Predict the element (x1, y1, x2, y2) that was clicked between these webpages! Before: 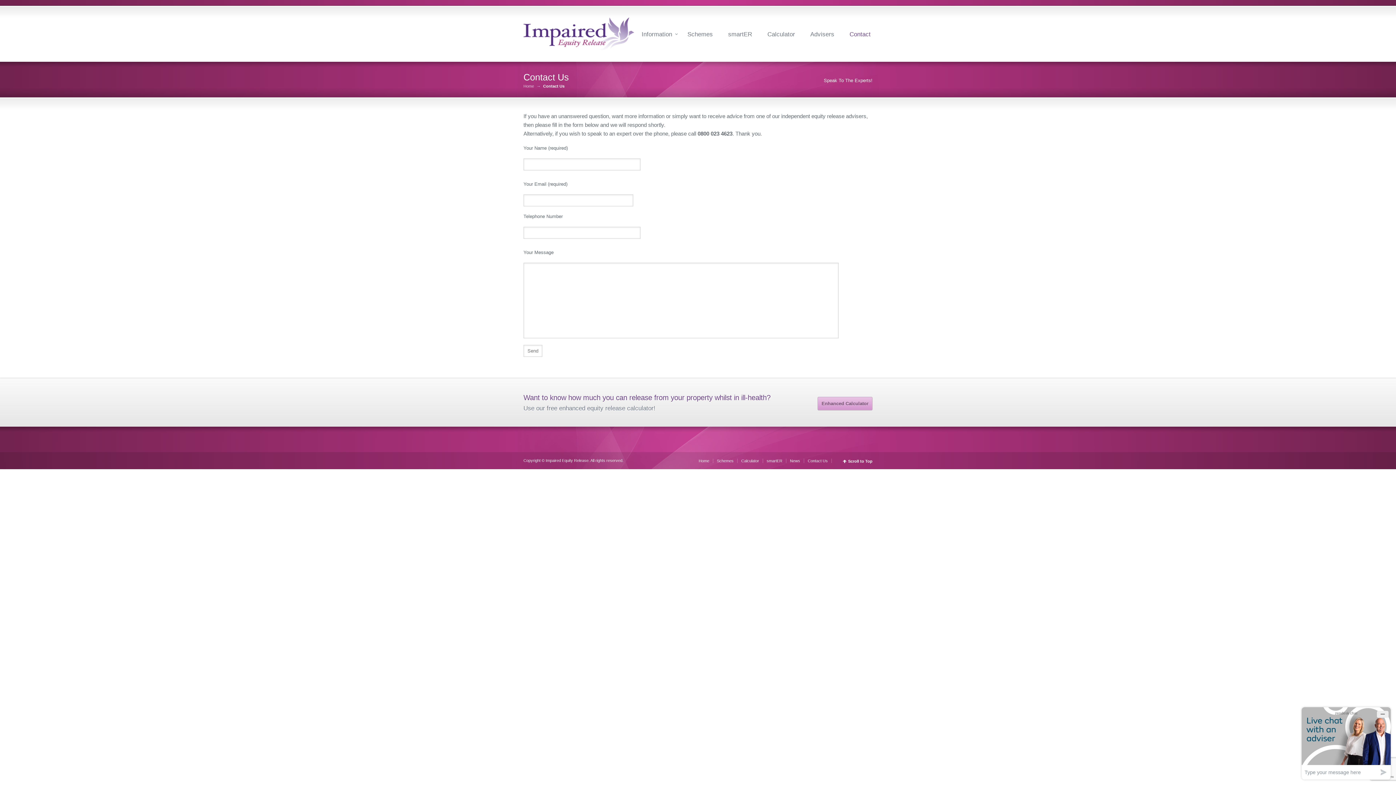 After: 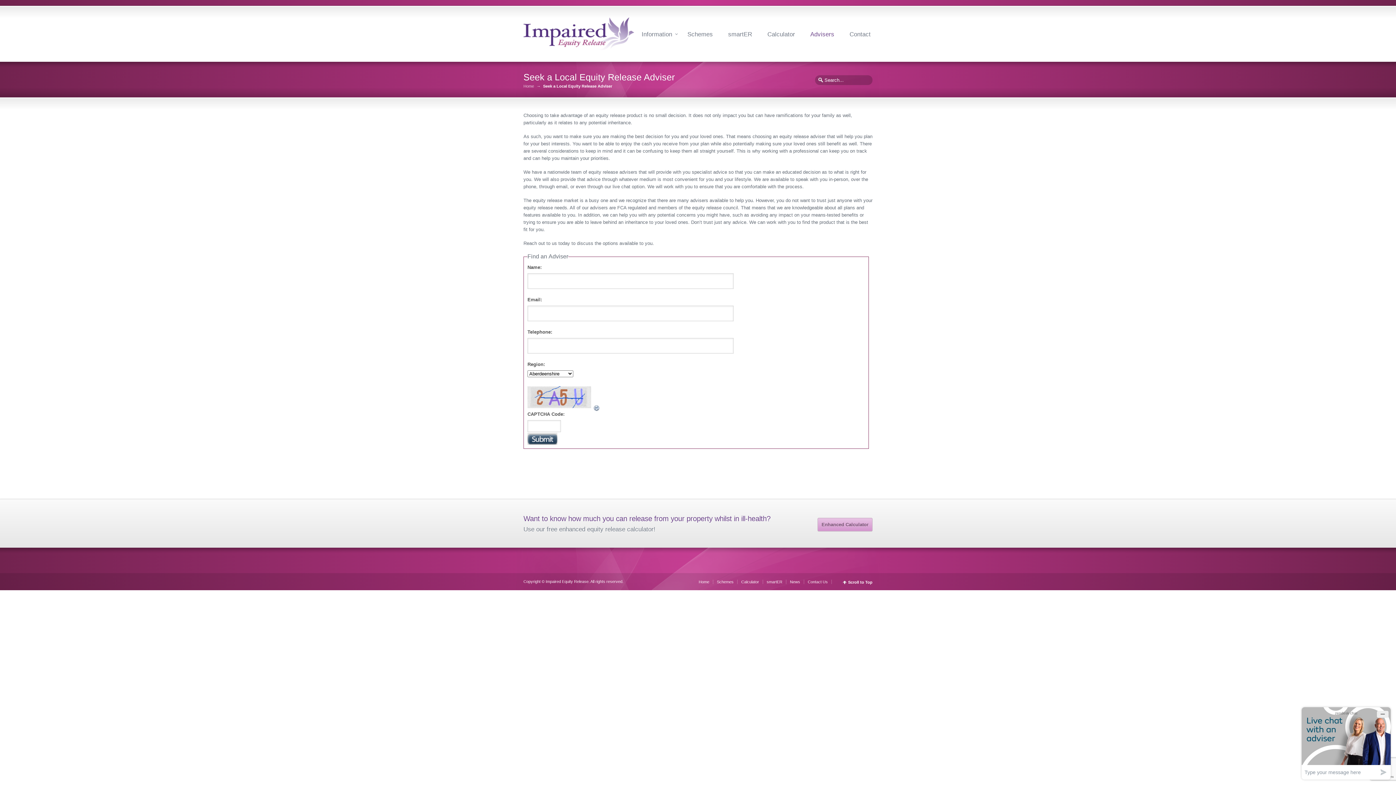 Action: bbox: (808, 29, 836, 38) label: Advisers